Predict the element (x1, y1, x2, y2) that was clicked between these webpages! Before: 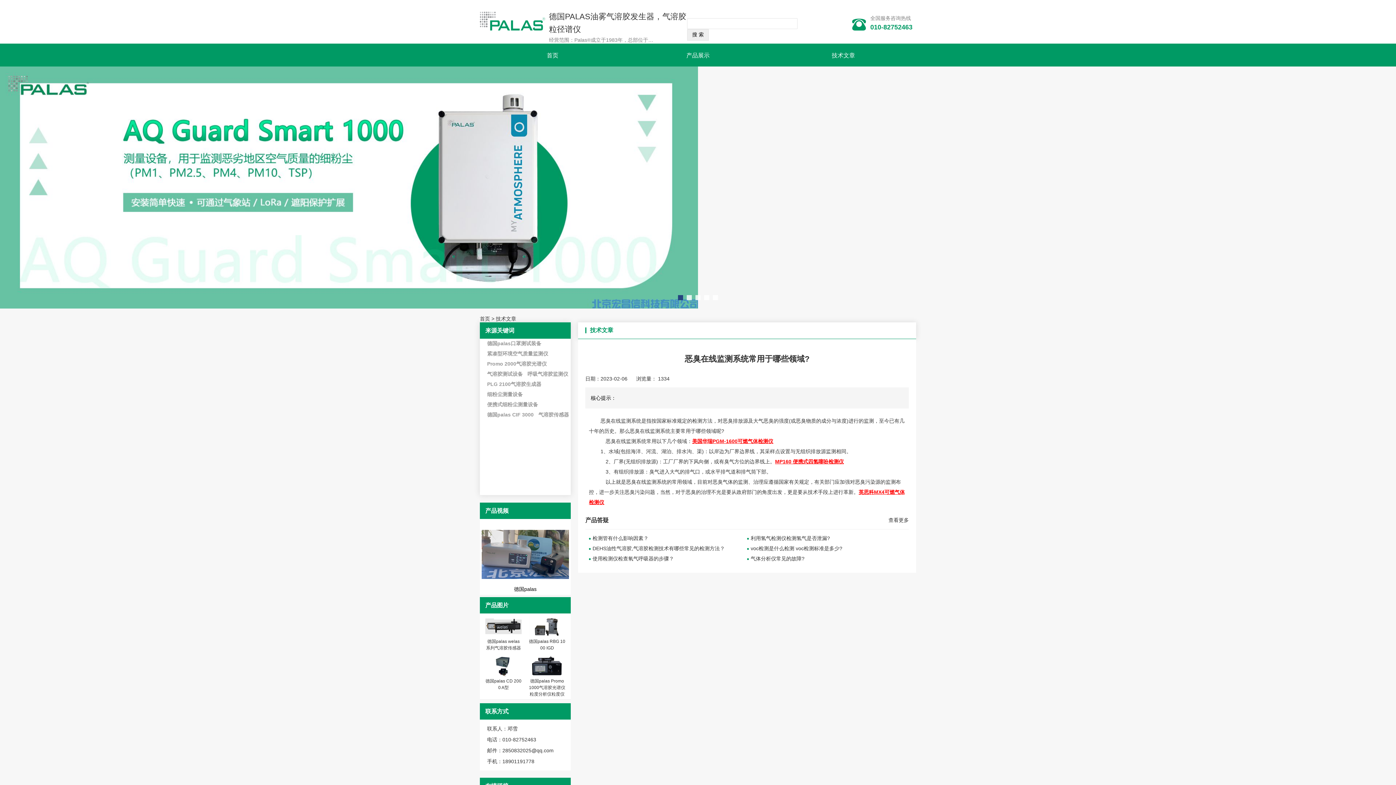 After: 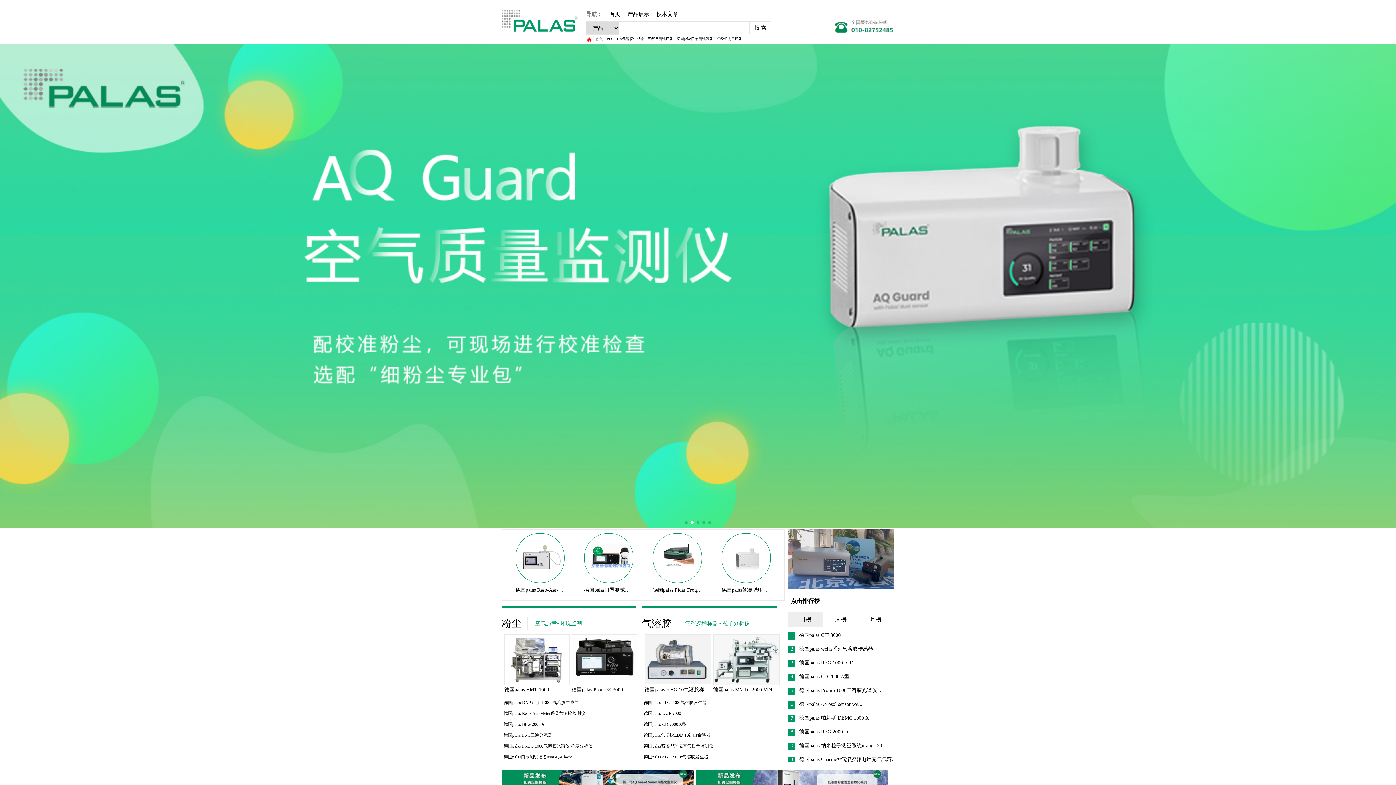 Action: bbox: (480, 0, 545, 43)